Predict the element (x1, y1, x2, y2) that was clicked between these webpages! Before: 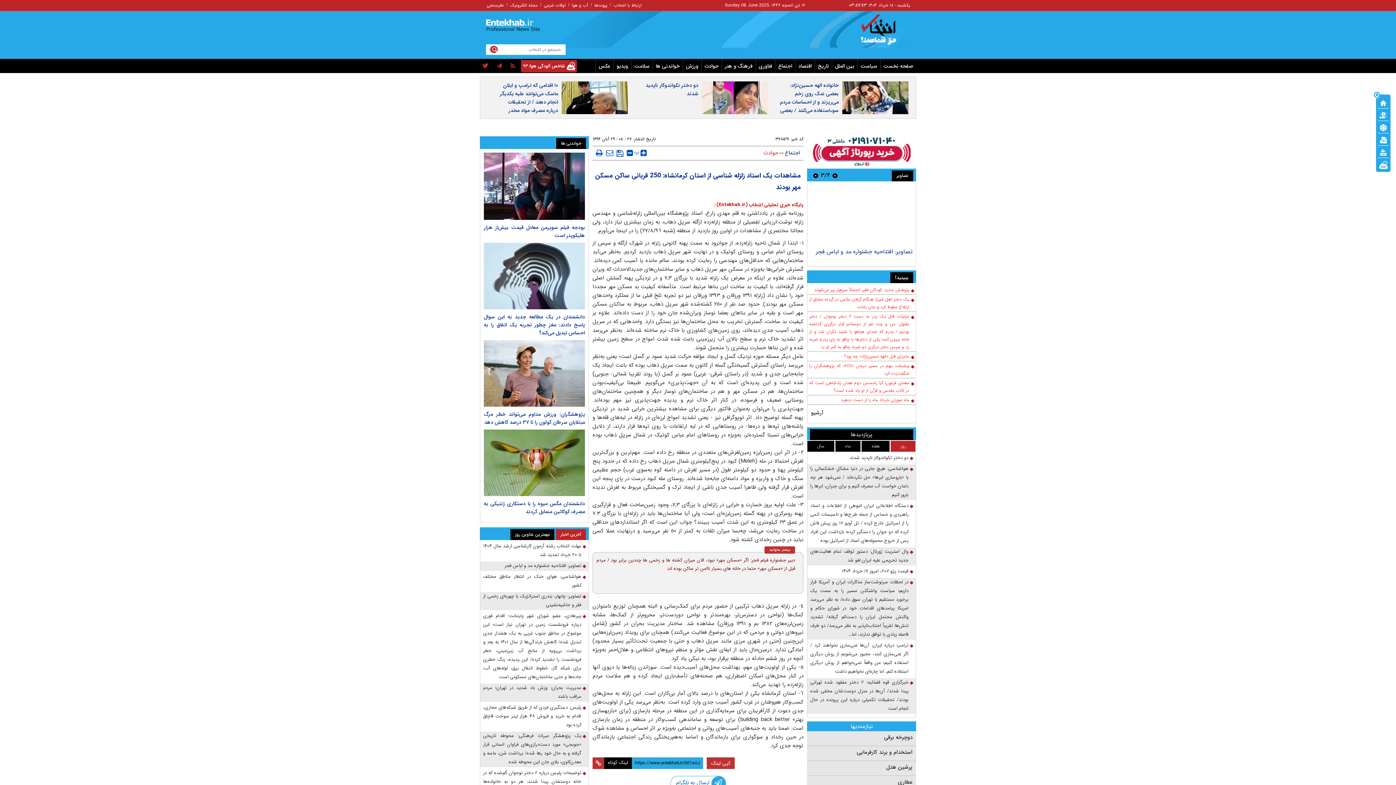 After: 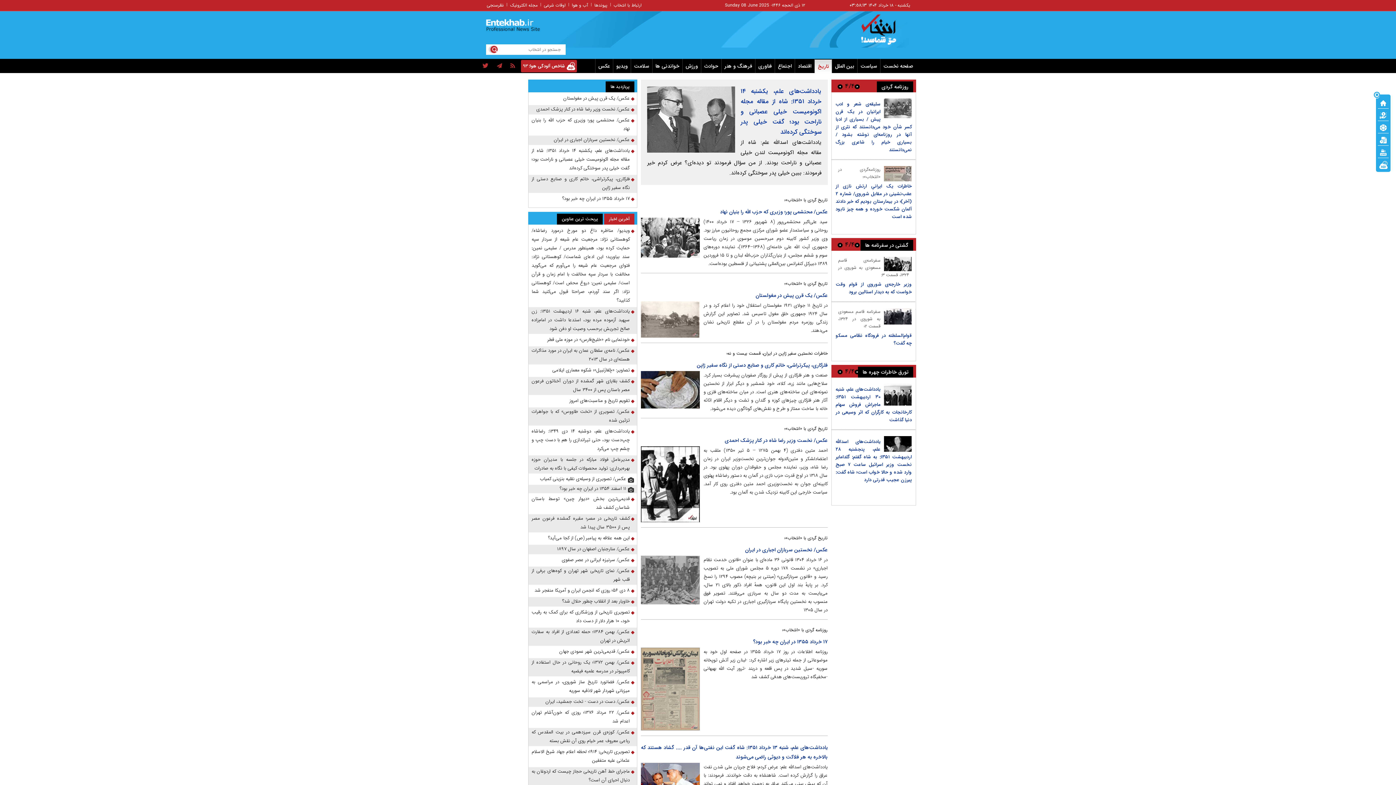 Action: label: تاریخ bbox: (815, 62, 832, 70)